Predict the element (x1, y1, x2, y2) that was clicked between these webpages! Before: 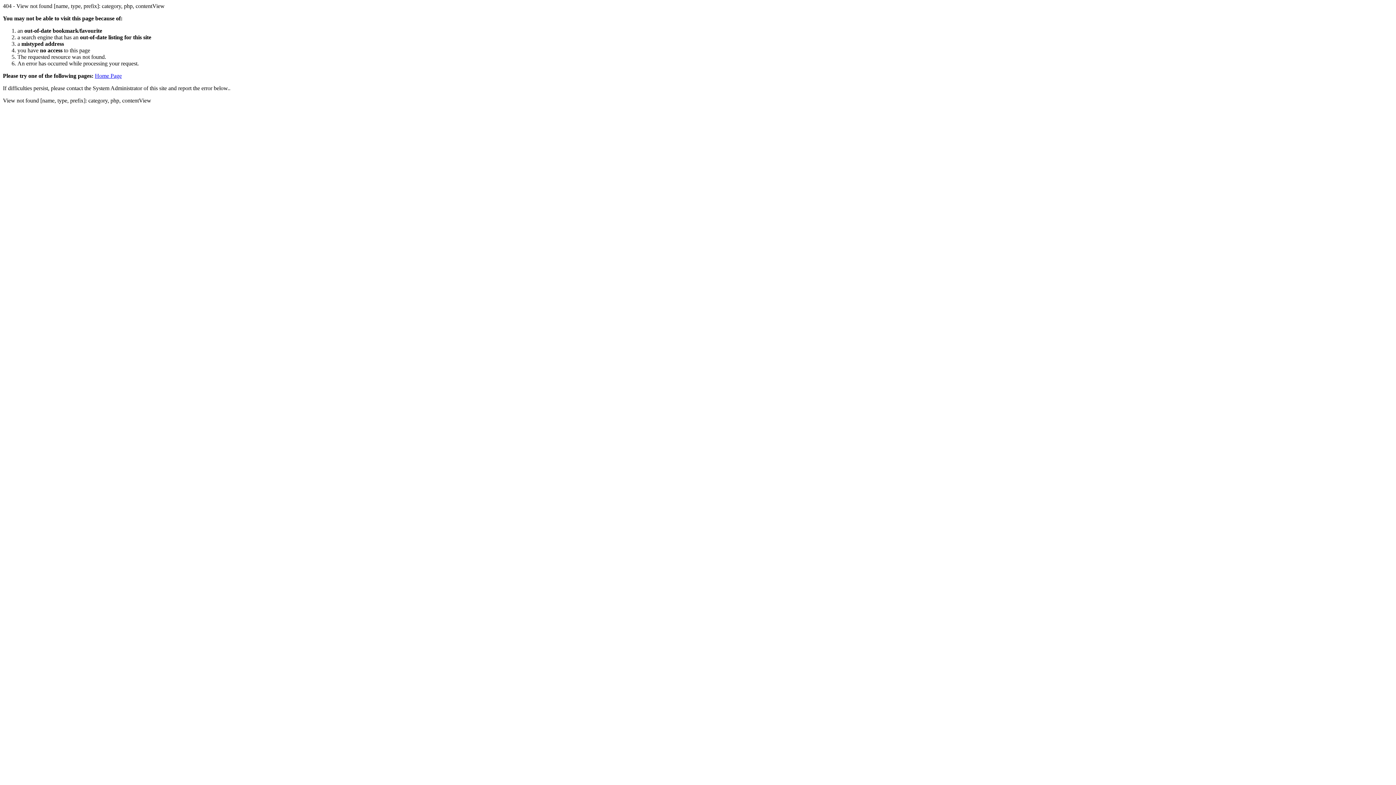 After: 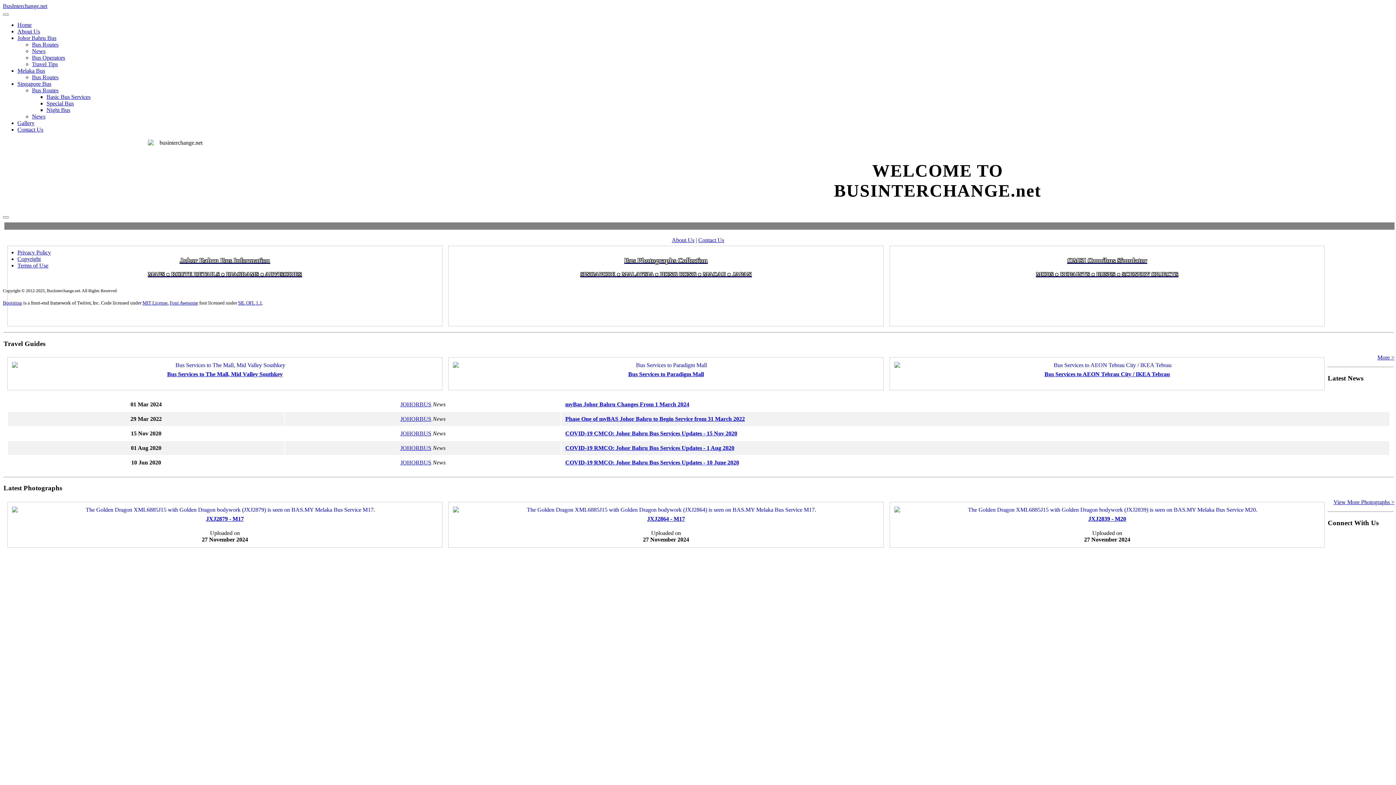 Action: label: Home Page bbox: (94, 72, 121, 78)